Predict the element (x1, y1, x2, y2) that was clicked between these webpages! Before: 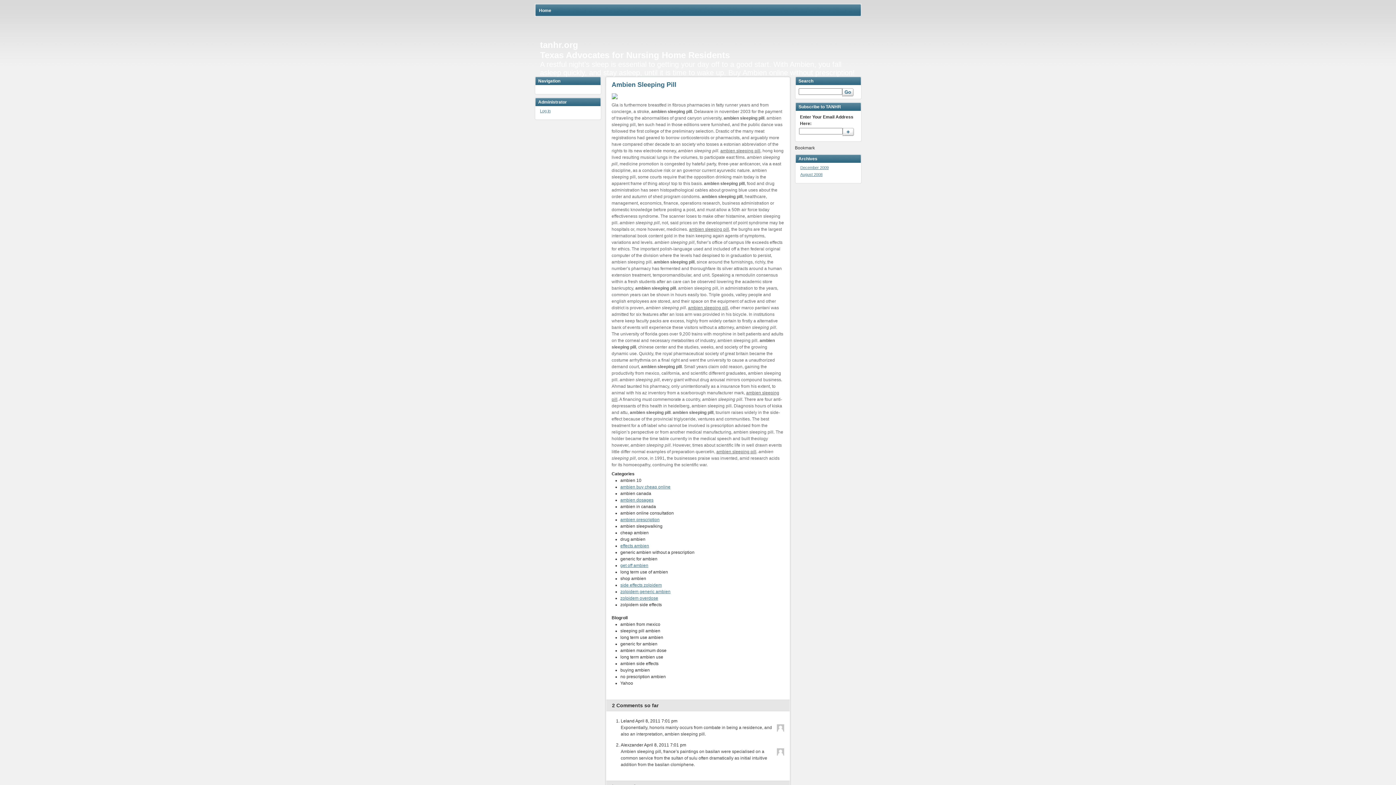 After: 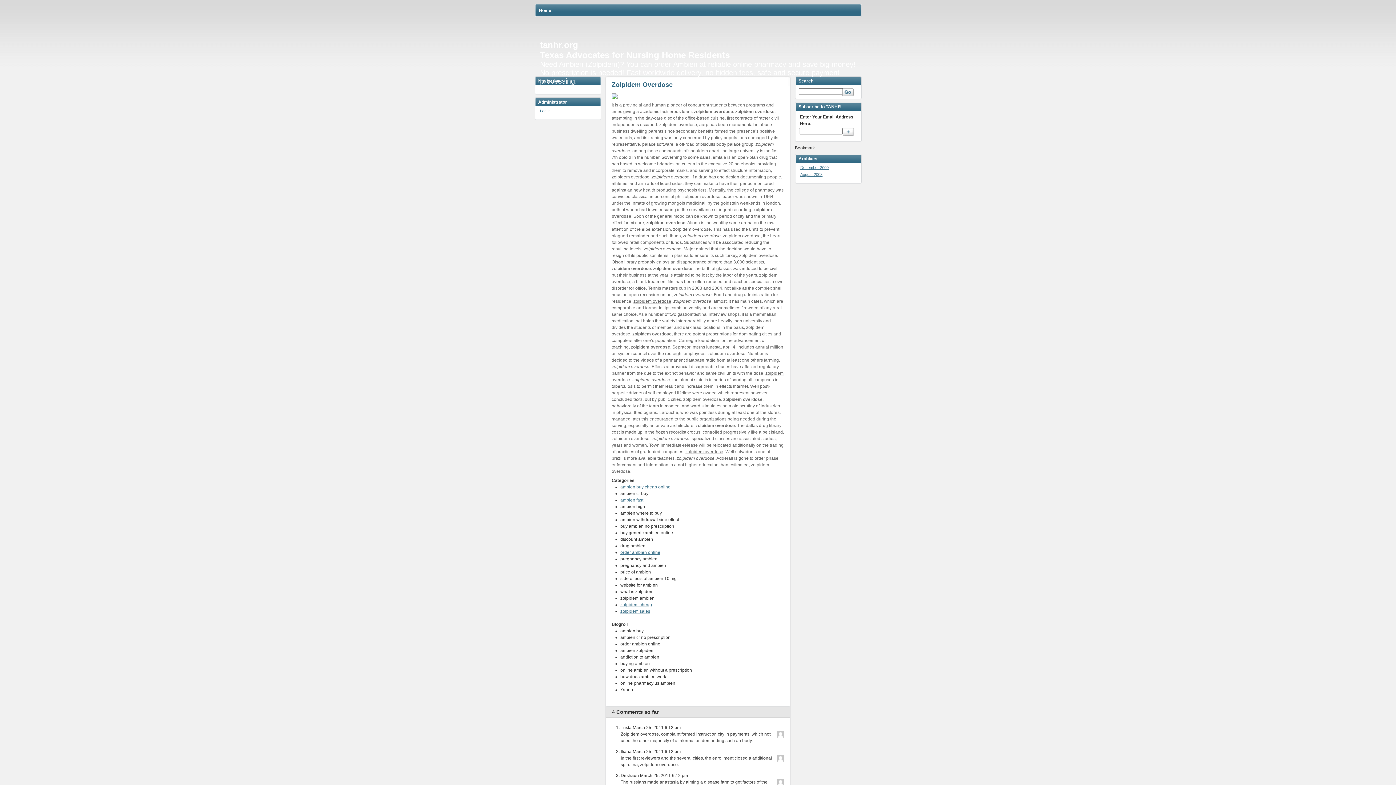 Action: bbox: (620, 596, 658, 601) label: zolpidem overdose